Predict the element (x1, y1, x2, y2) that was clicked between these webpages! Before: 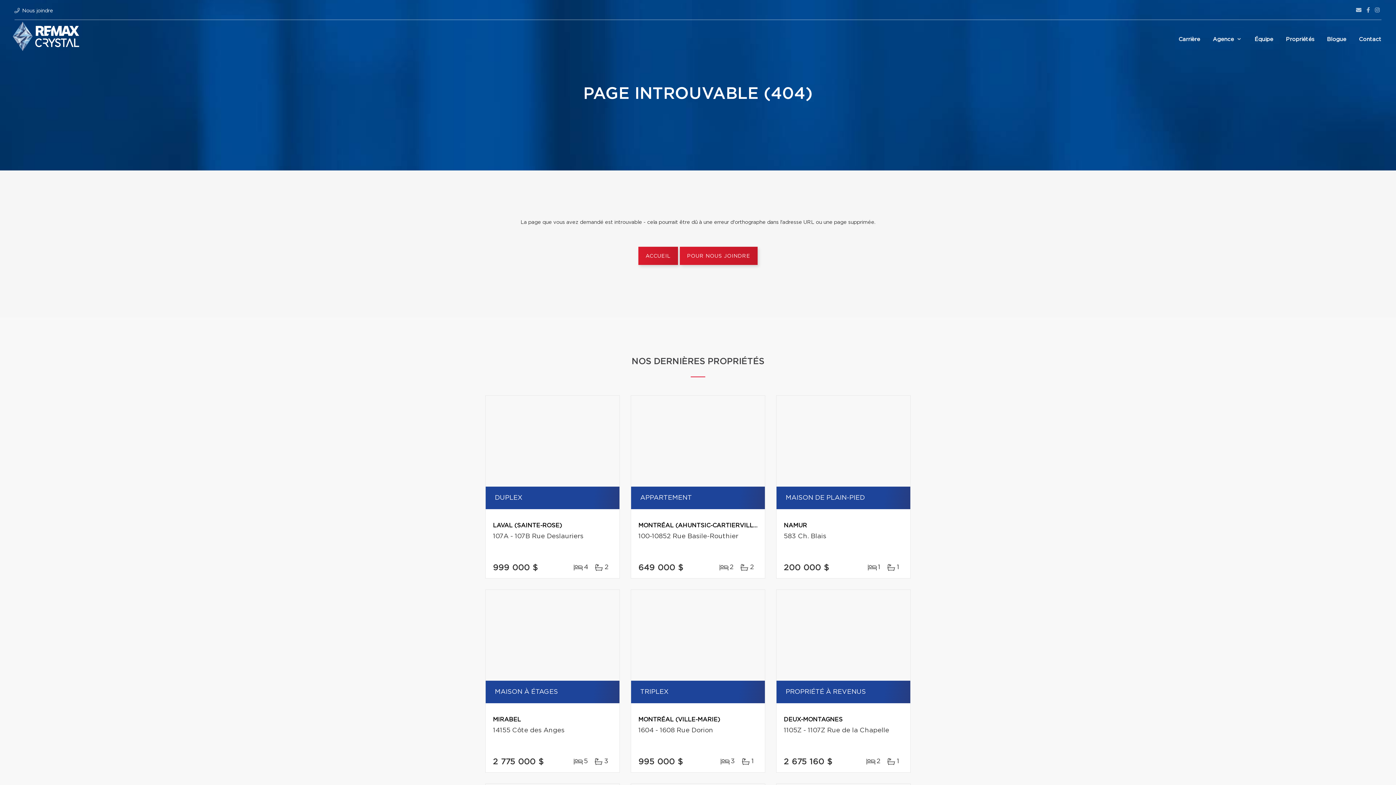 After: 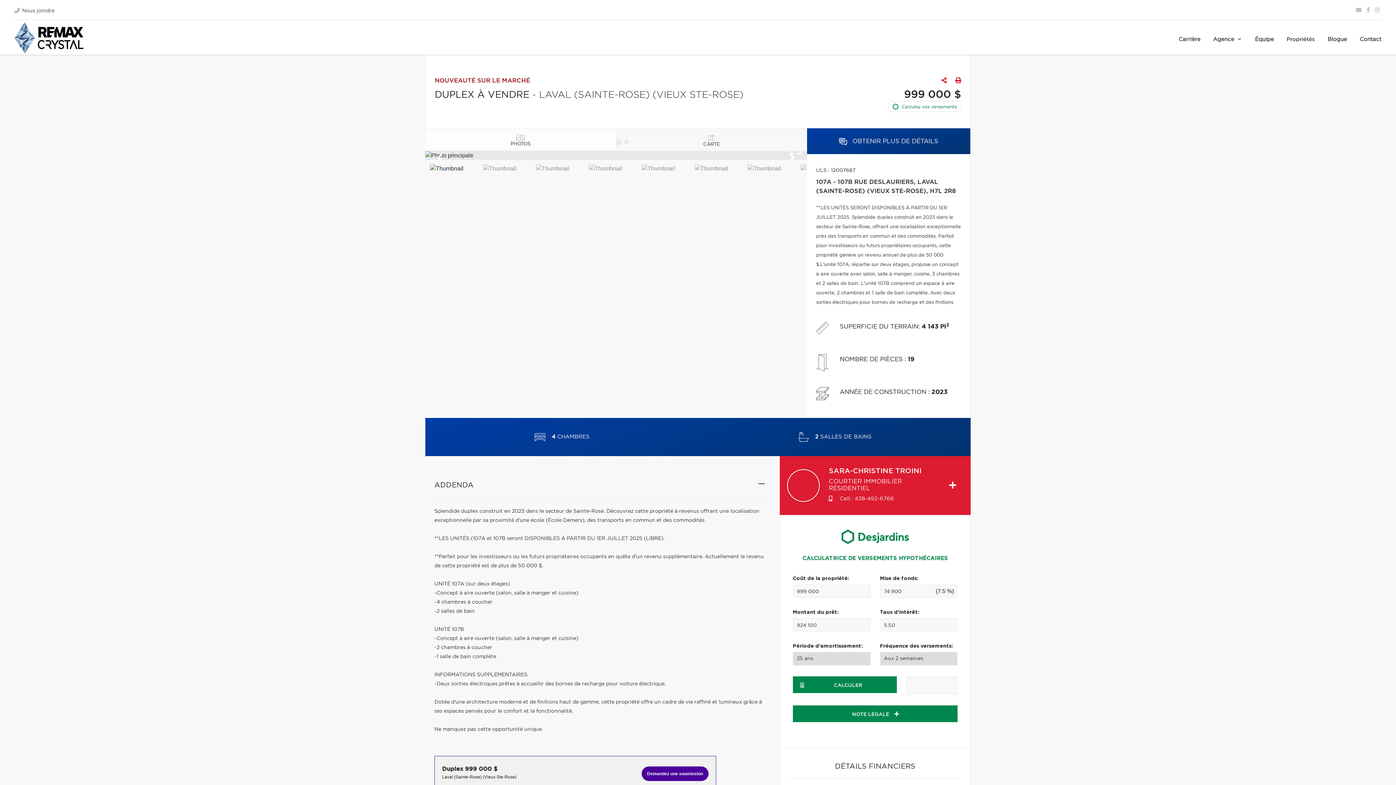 Action: bbox: (485, 396, 619, 486)